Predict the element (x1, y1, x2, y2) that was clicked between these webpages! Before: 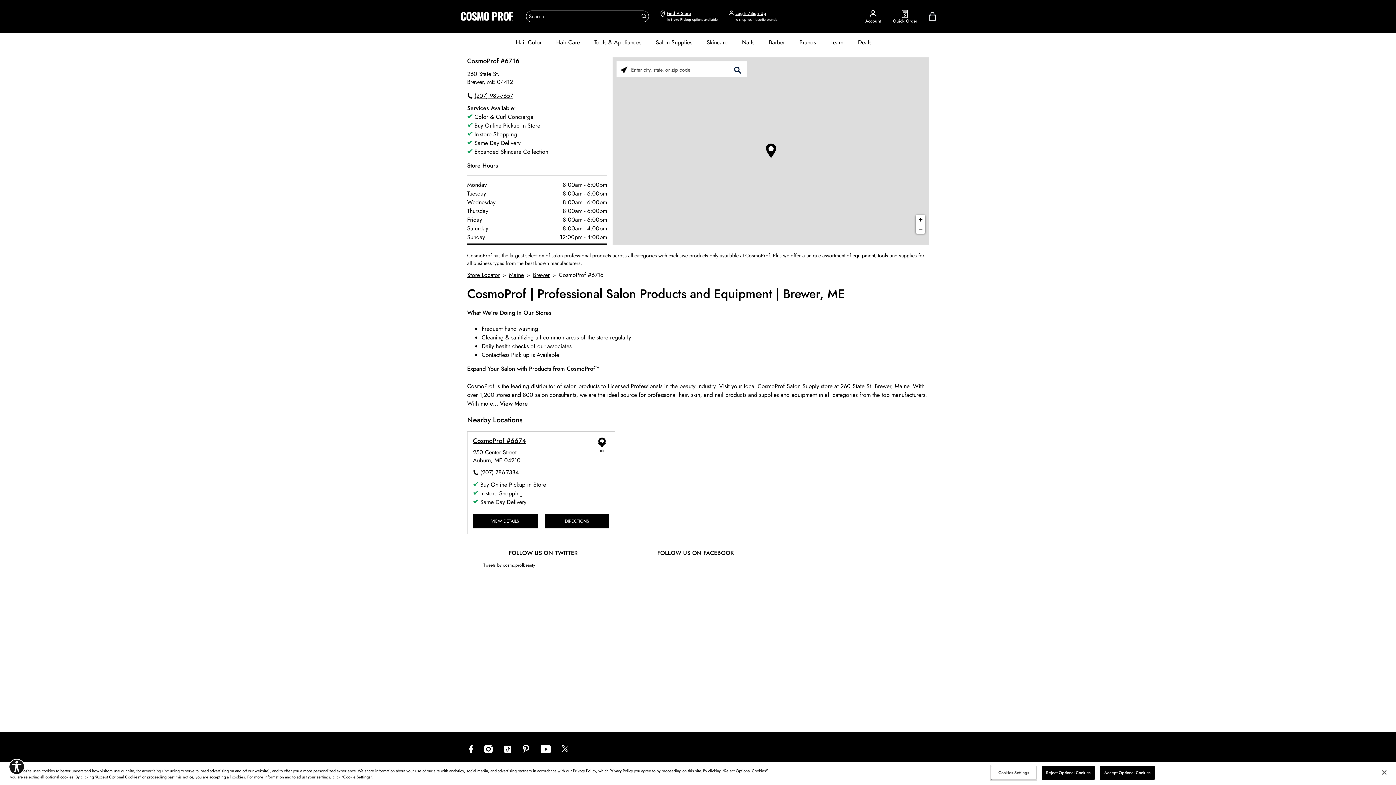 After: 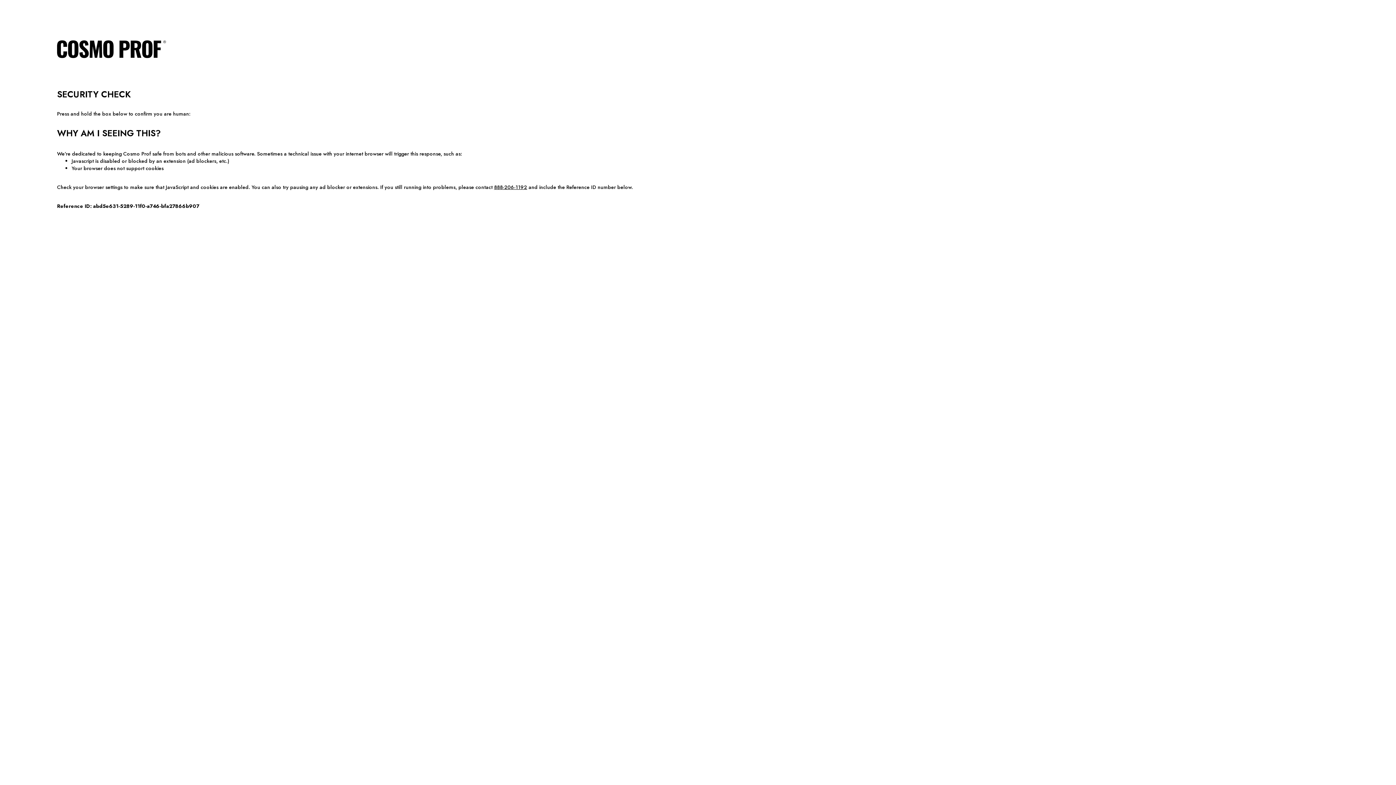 Action: bbox: (460, 8, 514, 24)